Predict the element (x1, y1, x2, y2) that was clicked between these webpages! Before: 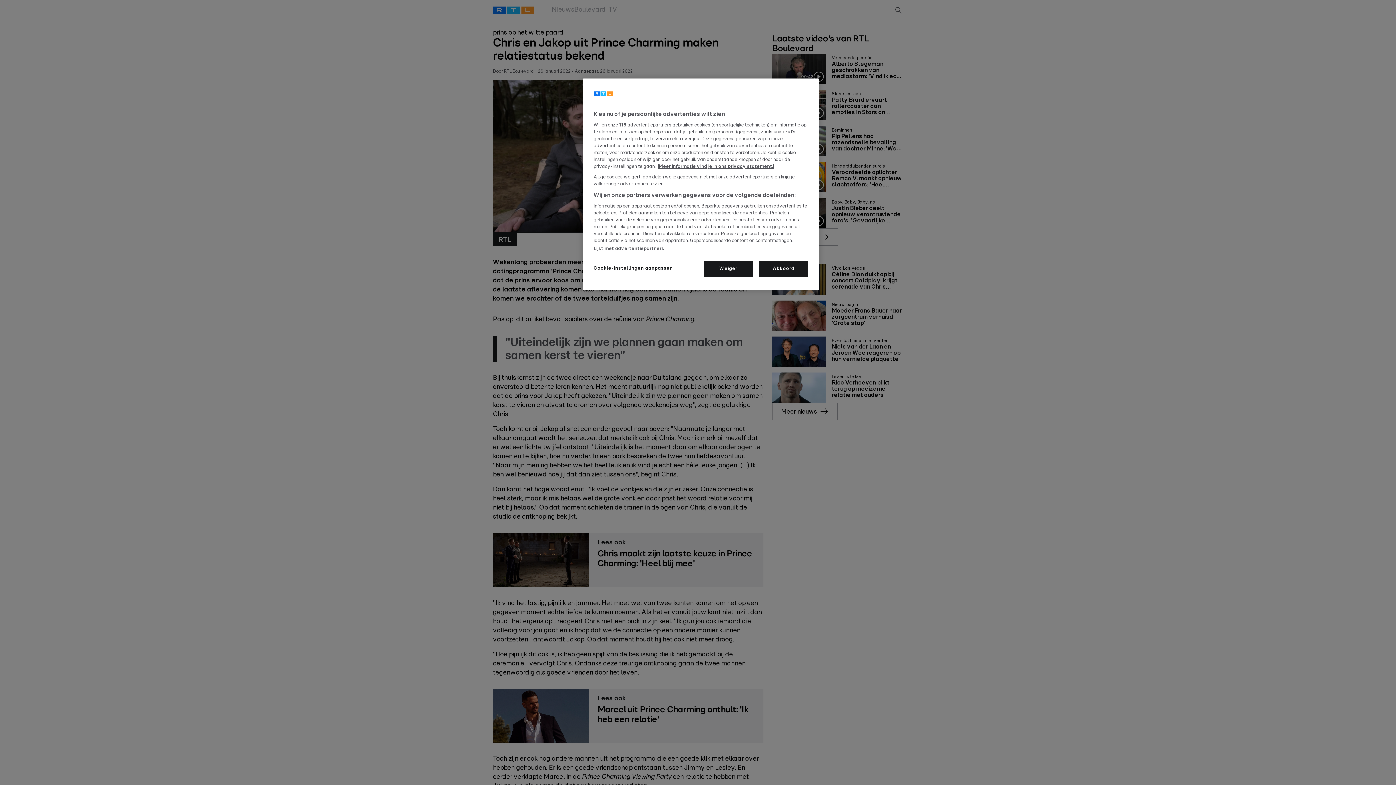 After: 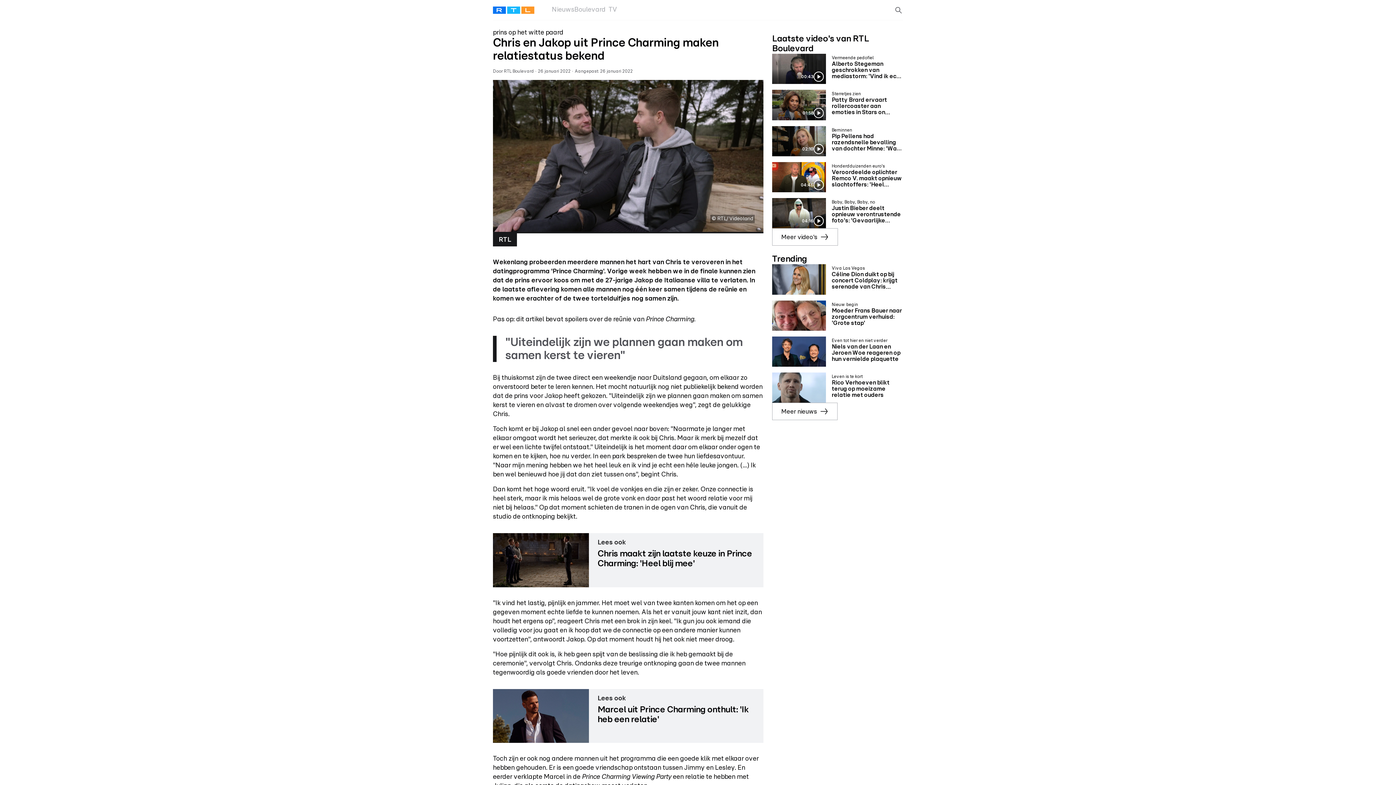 Action: label: Akkoord bbox: (759, 261, 808, 277)